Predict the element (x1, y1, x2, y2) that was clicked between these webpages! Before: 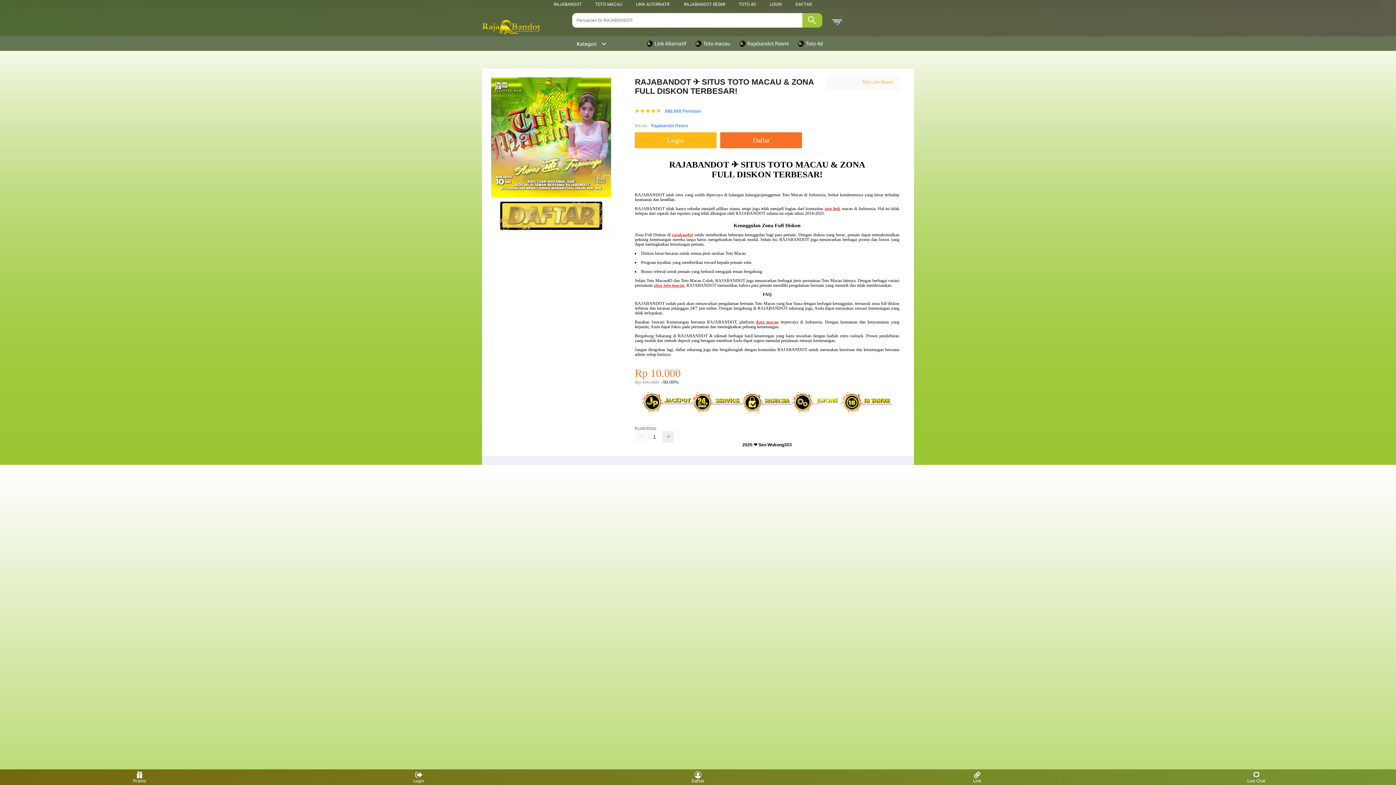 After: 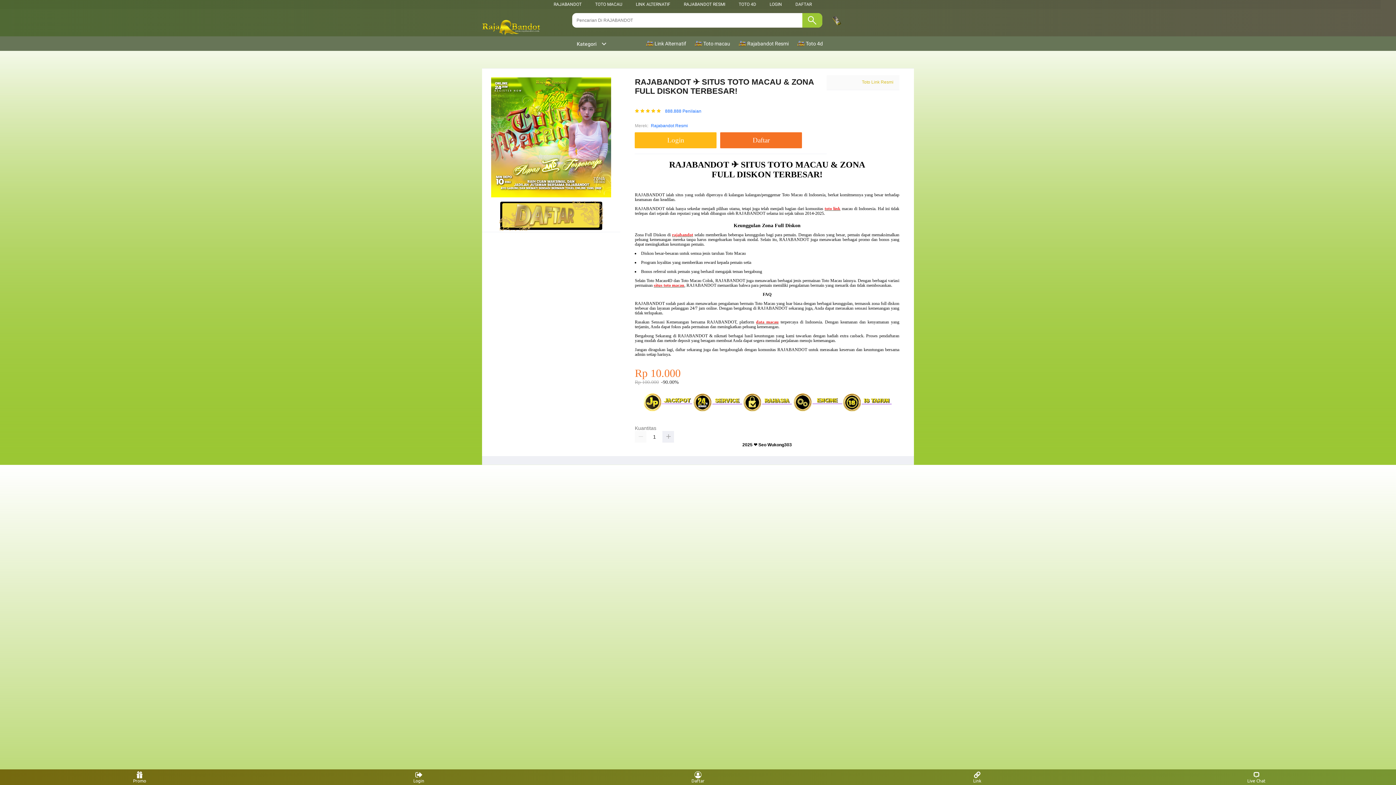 Action: bbox: (646, 36, 690, 50) label:  Link Alternatif